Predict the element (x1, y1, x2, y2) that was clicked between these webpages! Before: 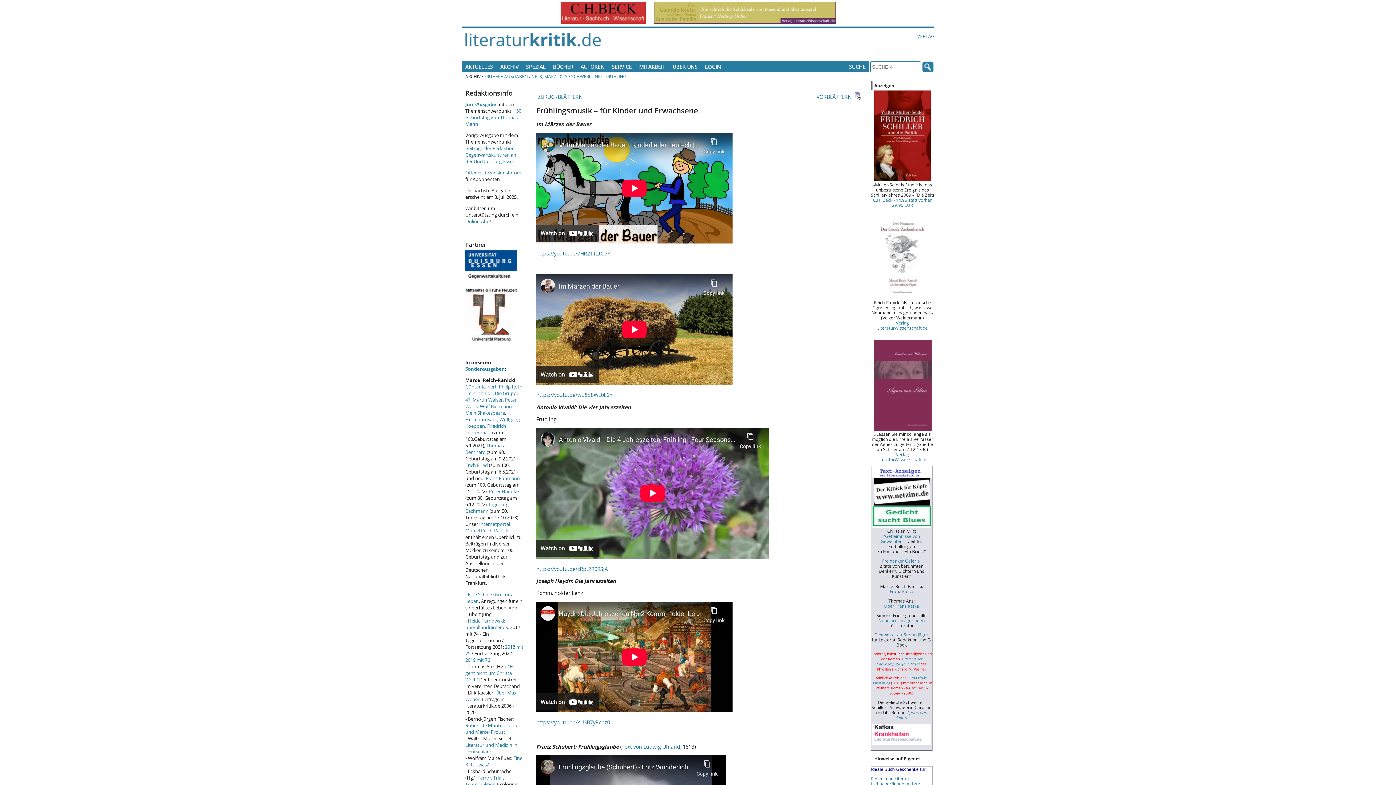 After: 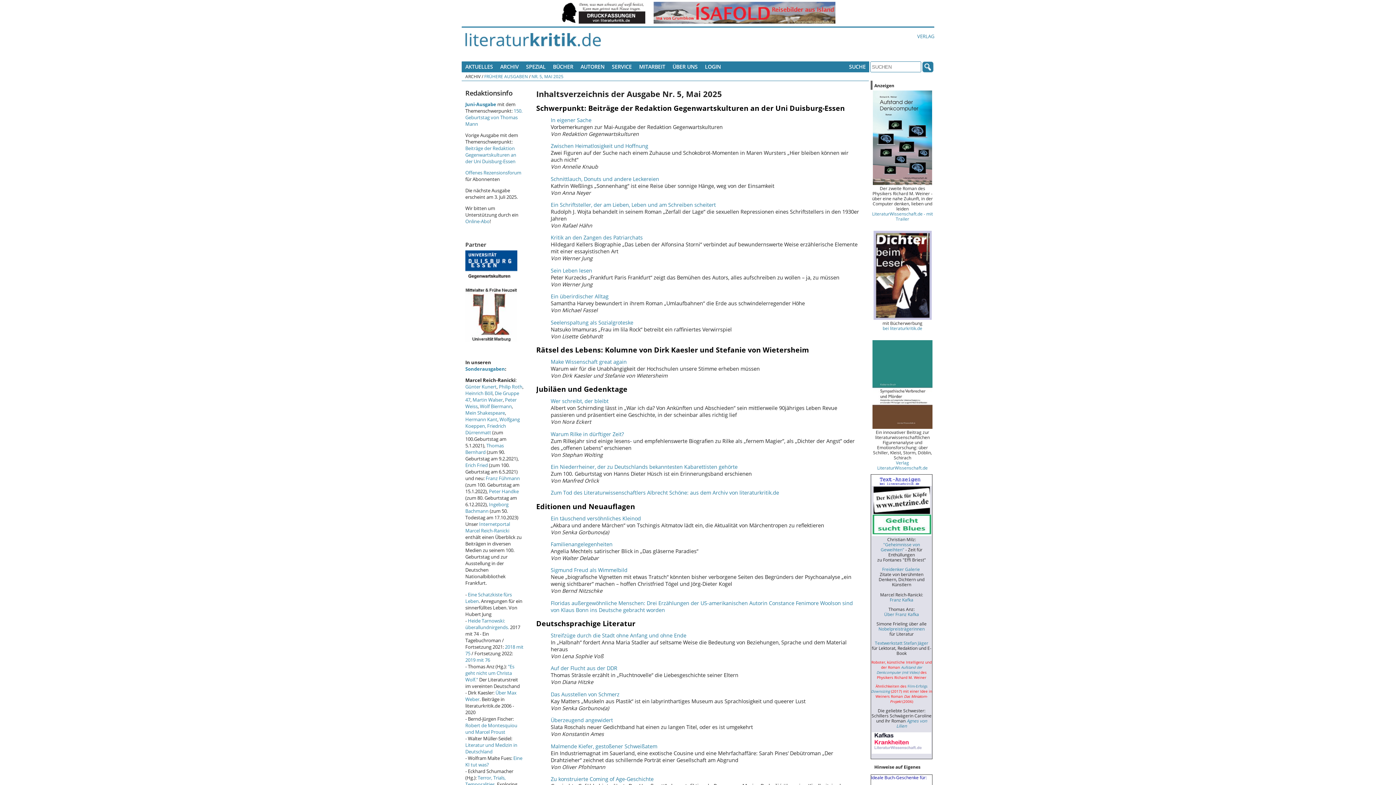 Action: bbox: (465, 145, 516, 164) label: Beiträge der Redaktion Gegenwartskulturen an der Uni Duisburg-Essen